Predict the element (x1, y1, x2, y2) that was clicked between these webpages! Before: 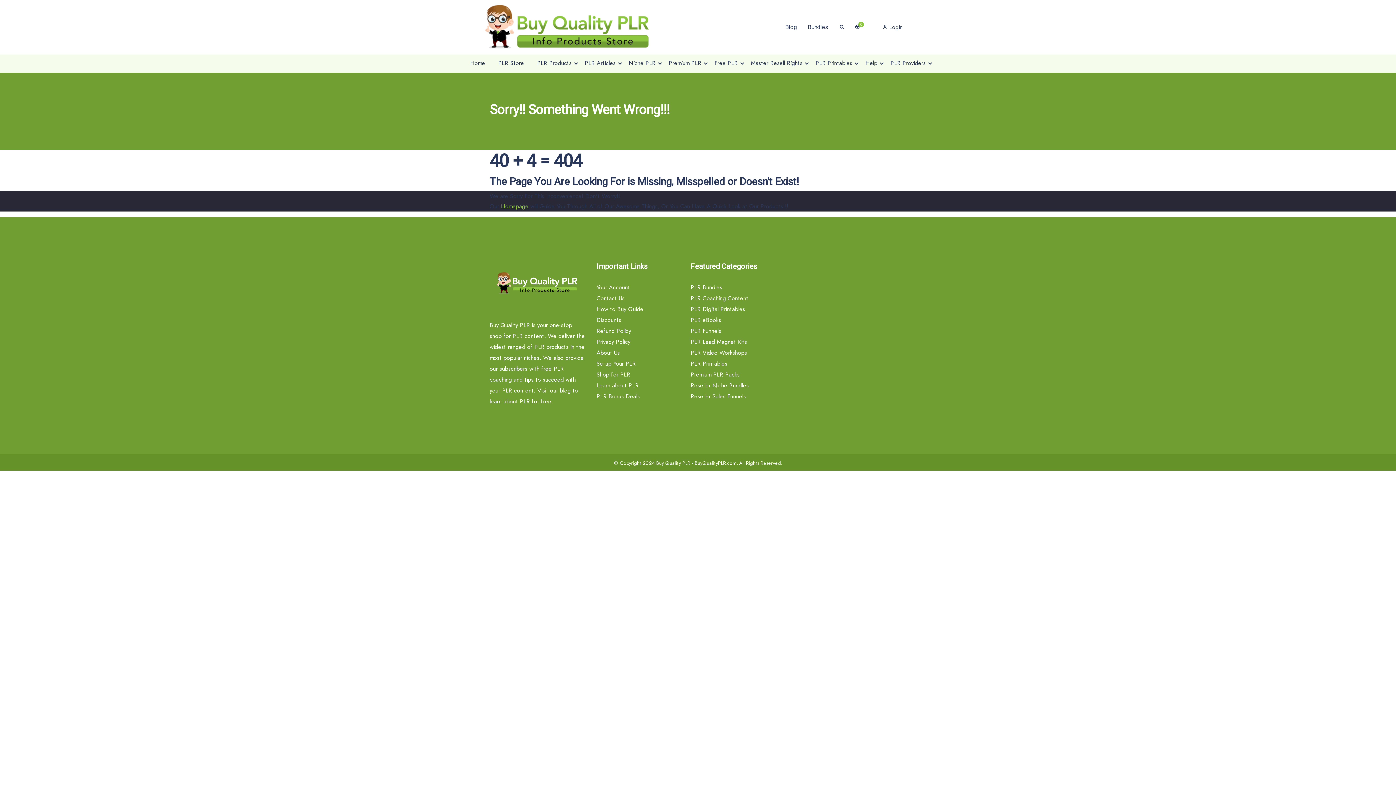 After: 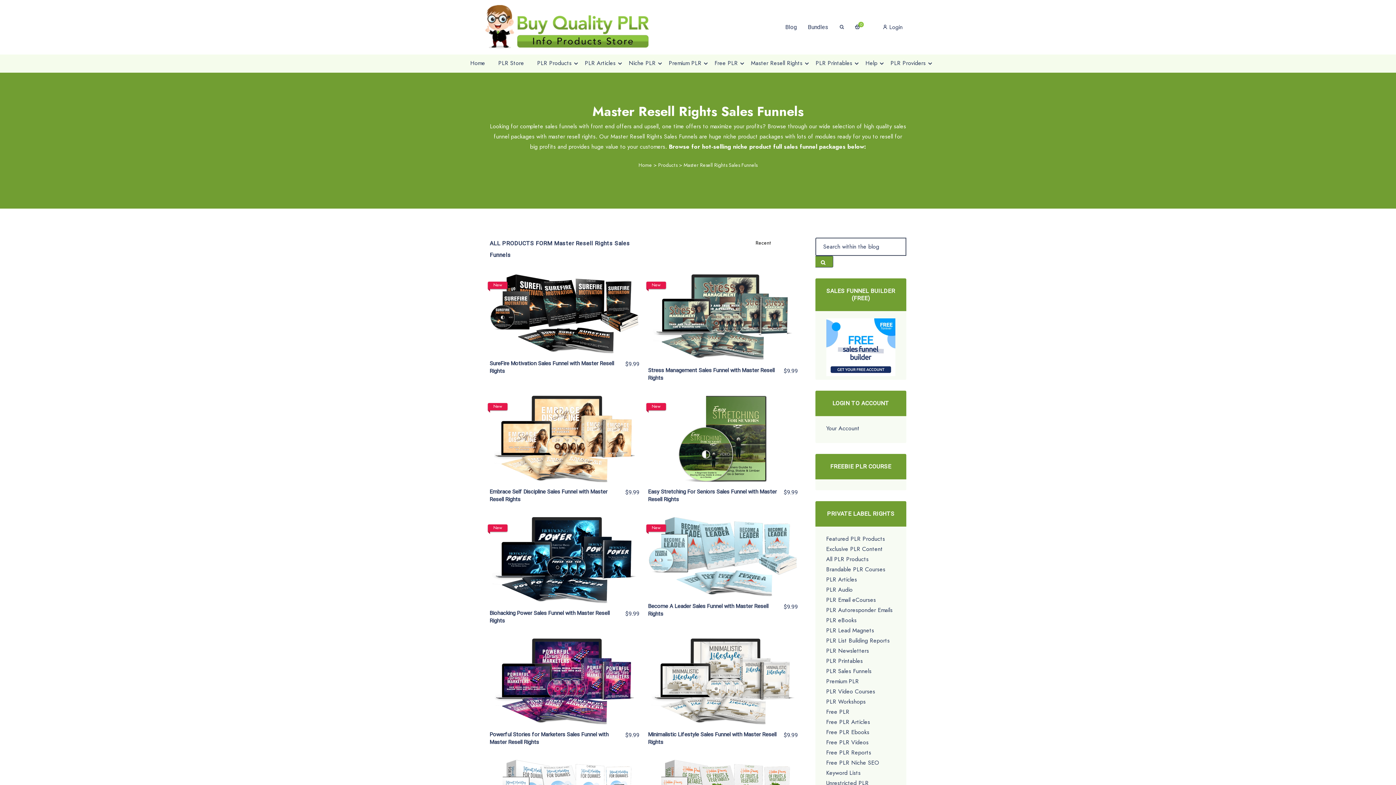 Action: label: Reseller Sales Funnels bbox: (690, 392, 746, 400)